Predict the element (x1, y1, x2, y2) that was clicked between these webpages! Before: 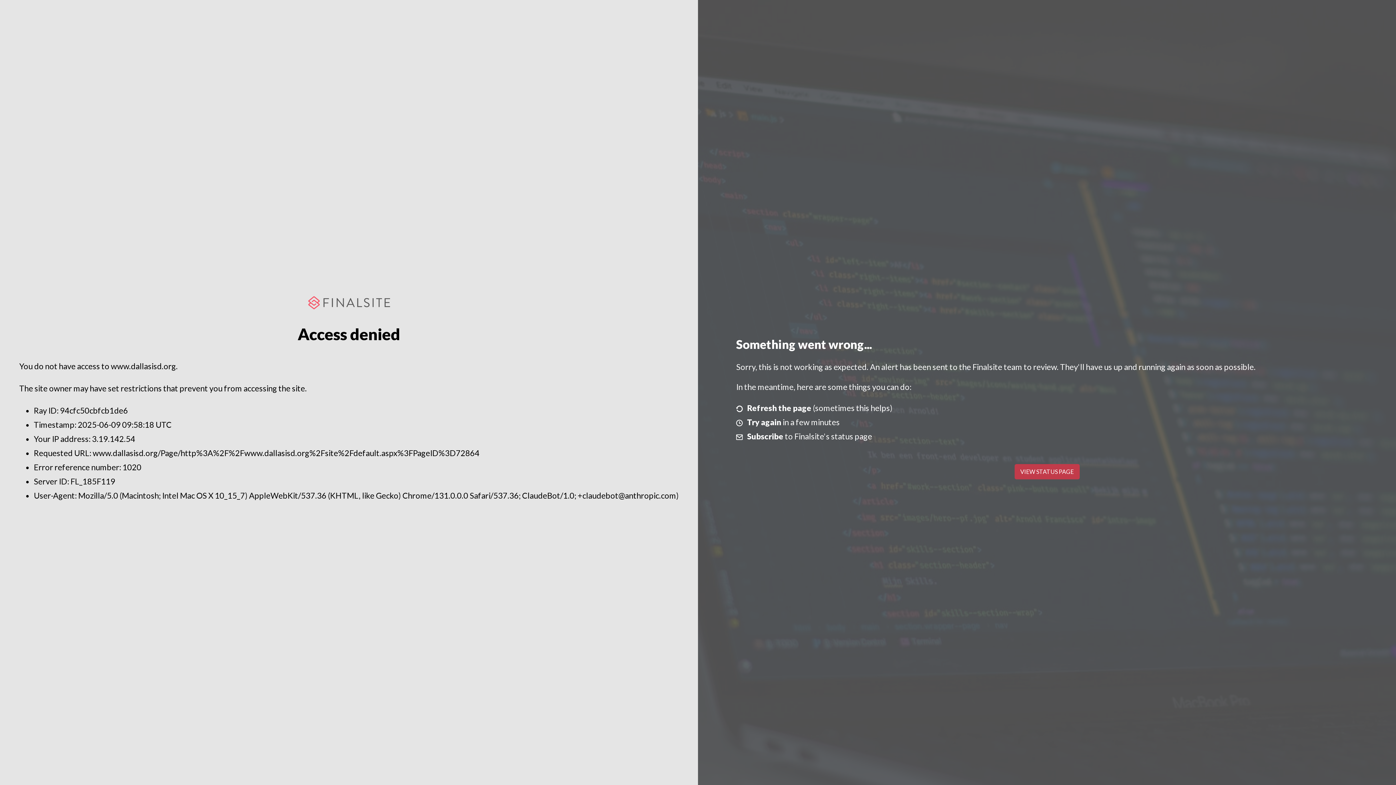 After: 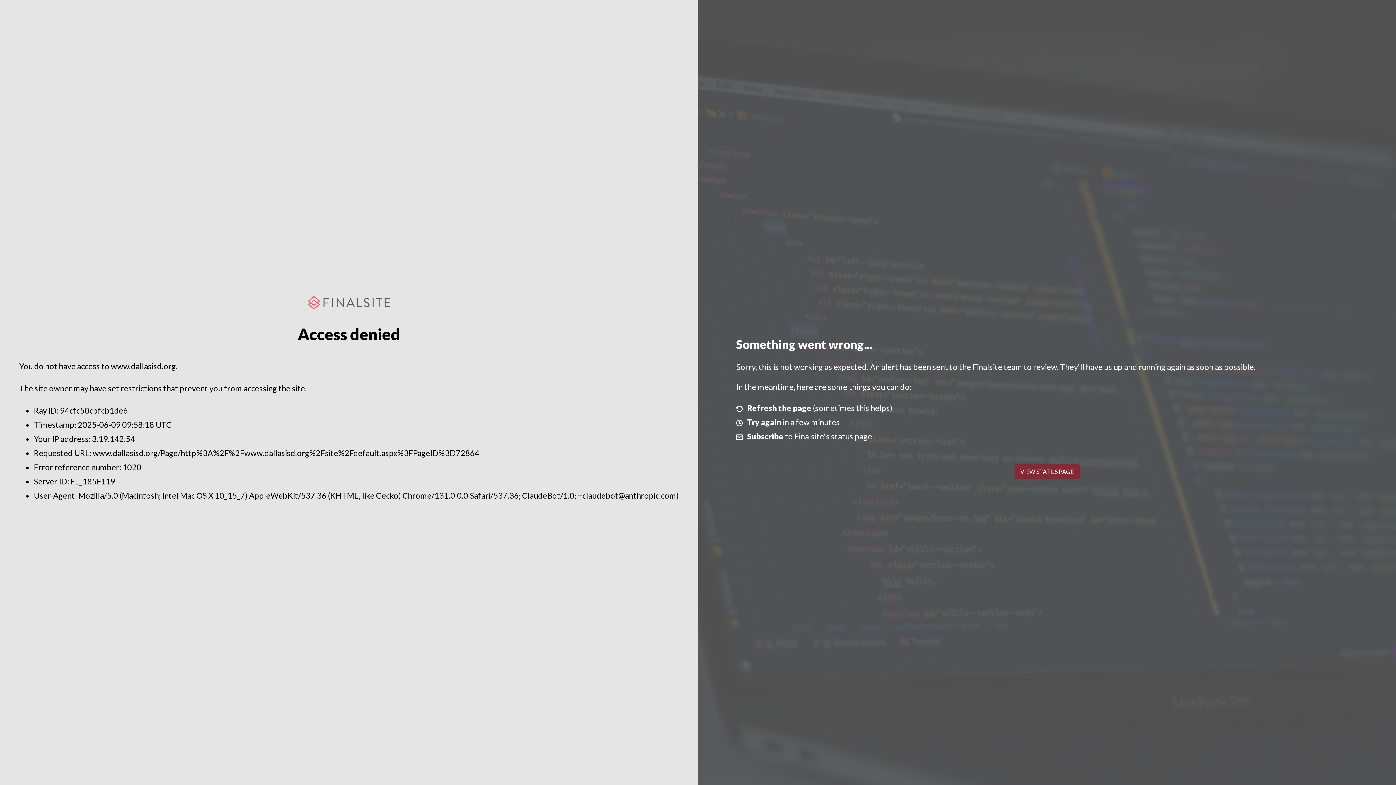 Action: label: VIEW STATUS PAGE bbox: (1014, 464, 1079, 479)